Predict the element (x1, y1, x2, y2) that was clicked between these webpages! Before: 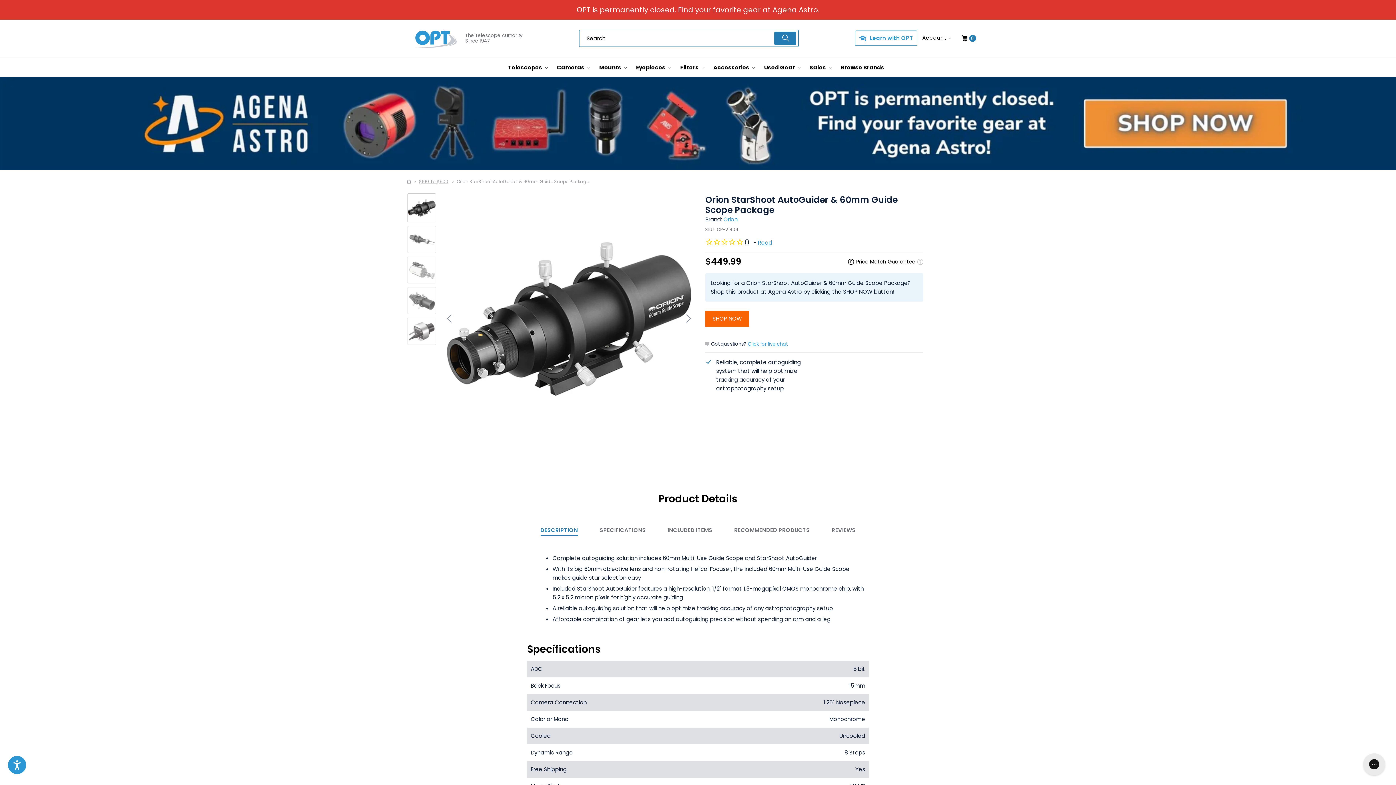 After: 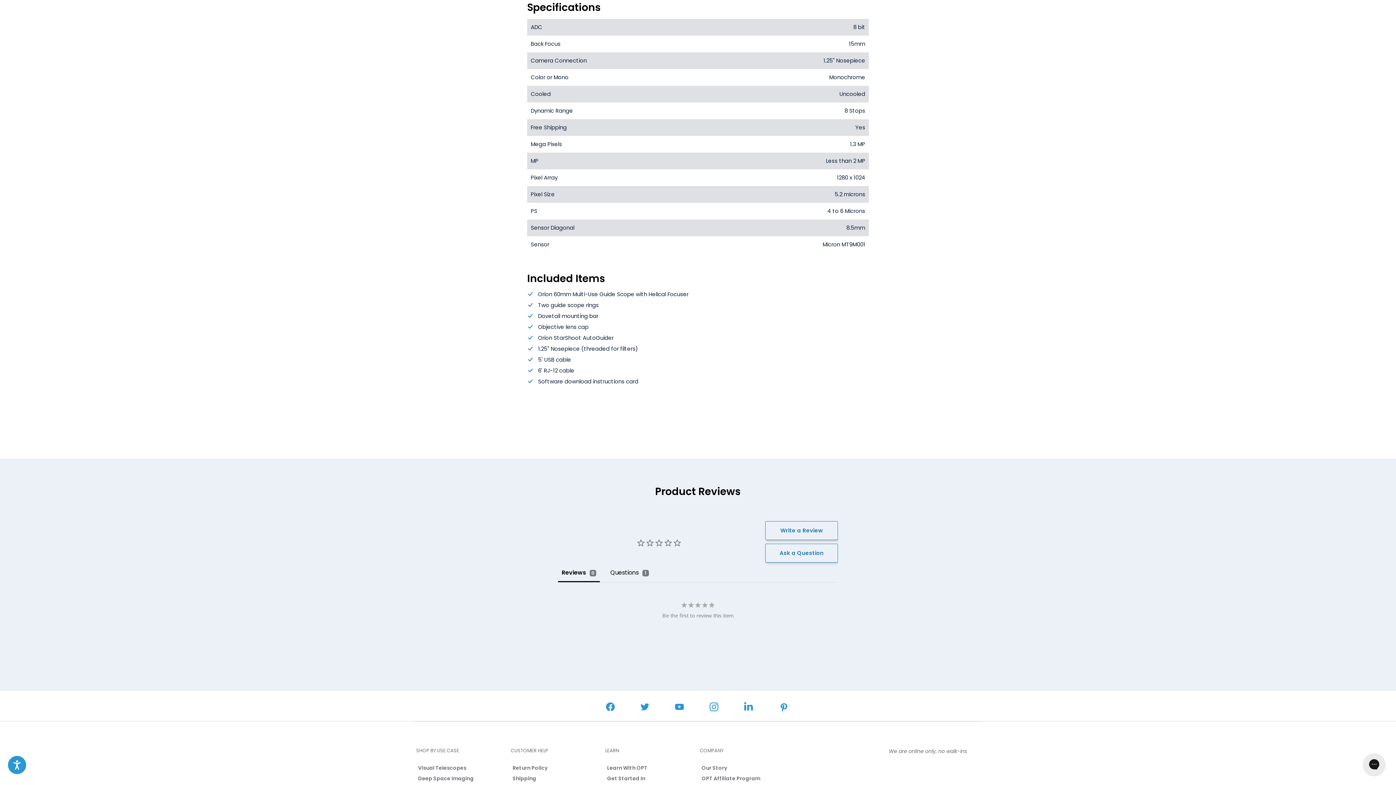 Action: bbox: (599, 525, 646, 535) label: SPECIFICATIONS